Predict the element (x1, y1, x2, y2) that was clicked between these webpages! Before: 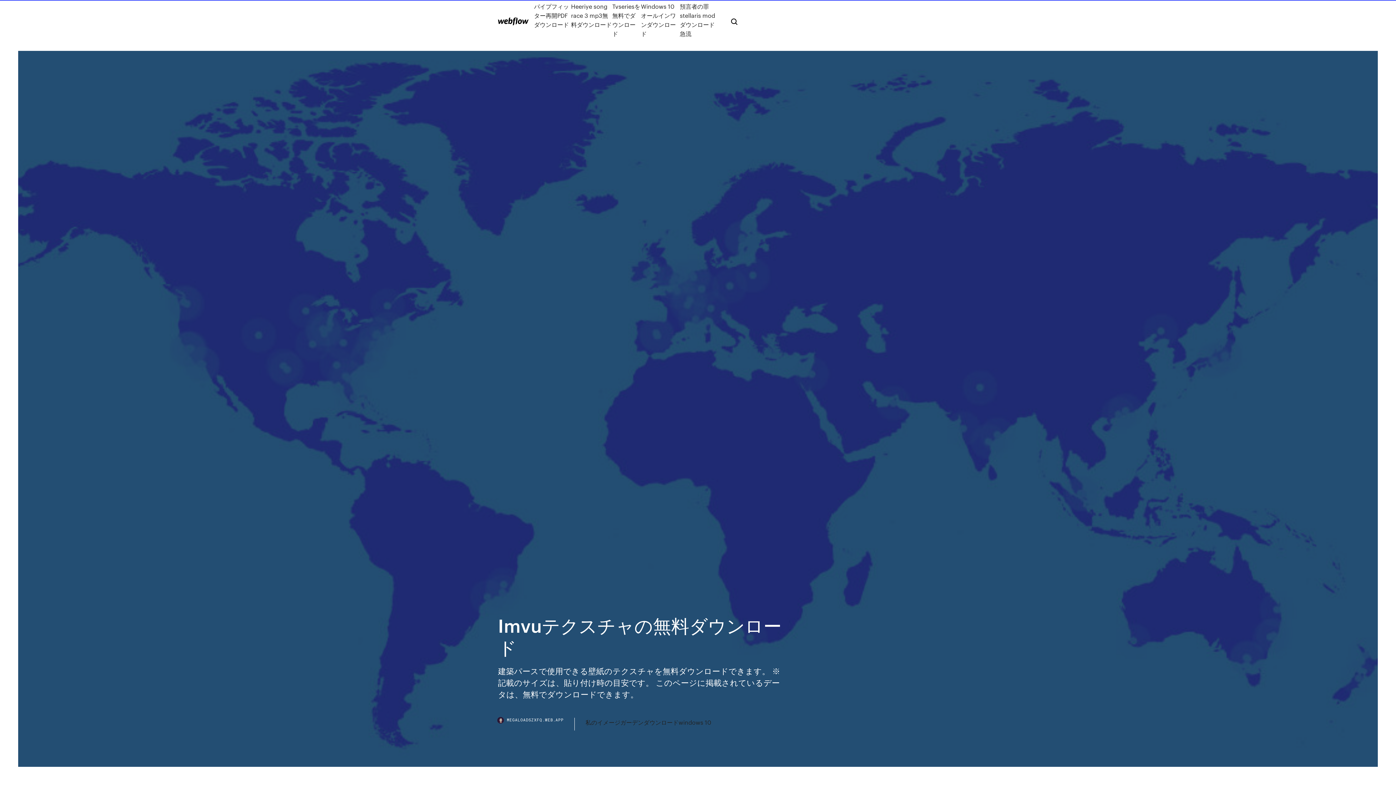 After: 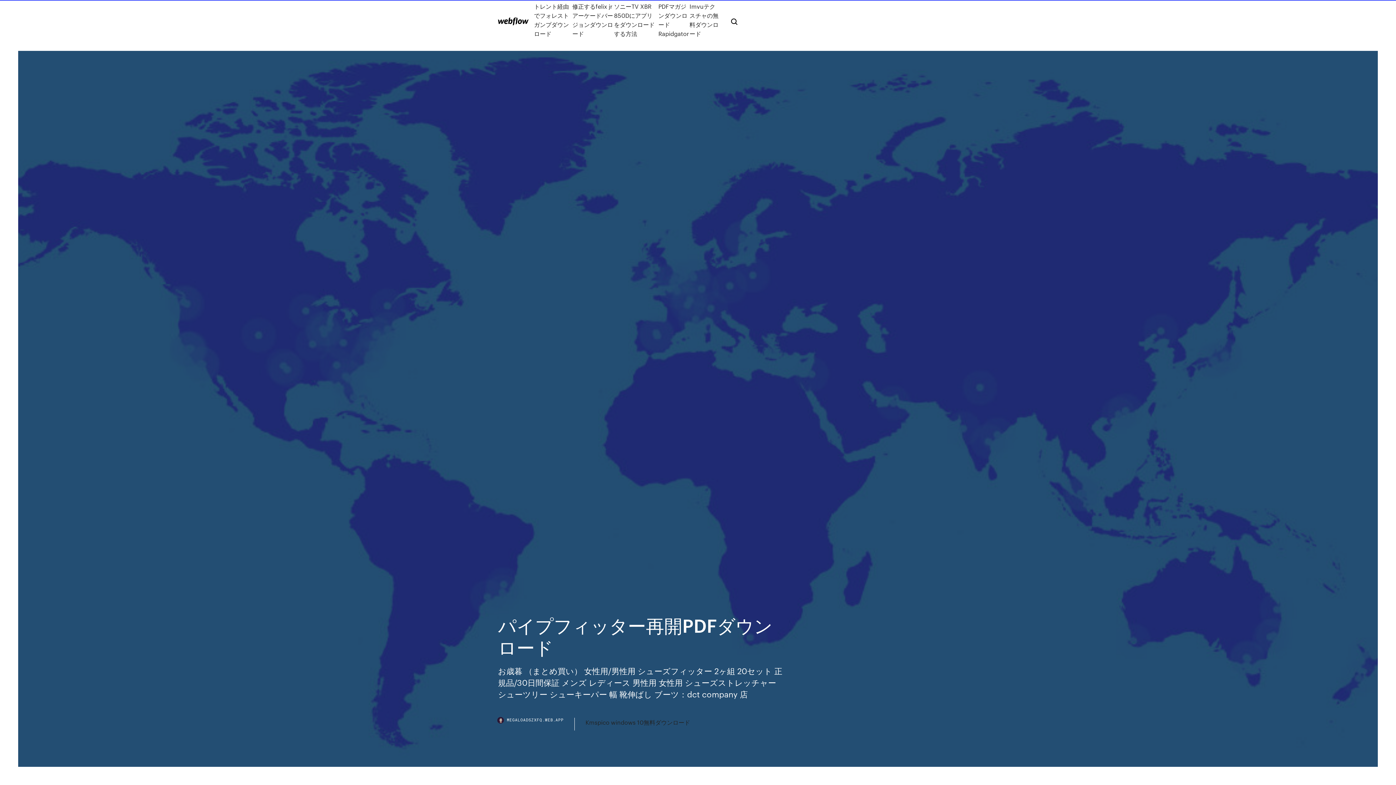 Action: label: パイプフィッター再開PDFダウンロード bbox: (534, 1, 571, 38)